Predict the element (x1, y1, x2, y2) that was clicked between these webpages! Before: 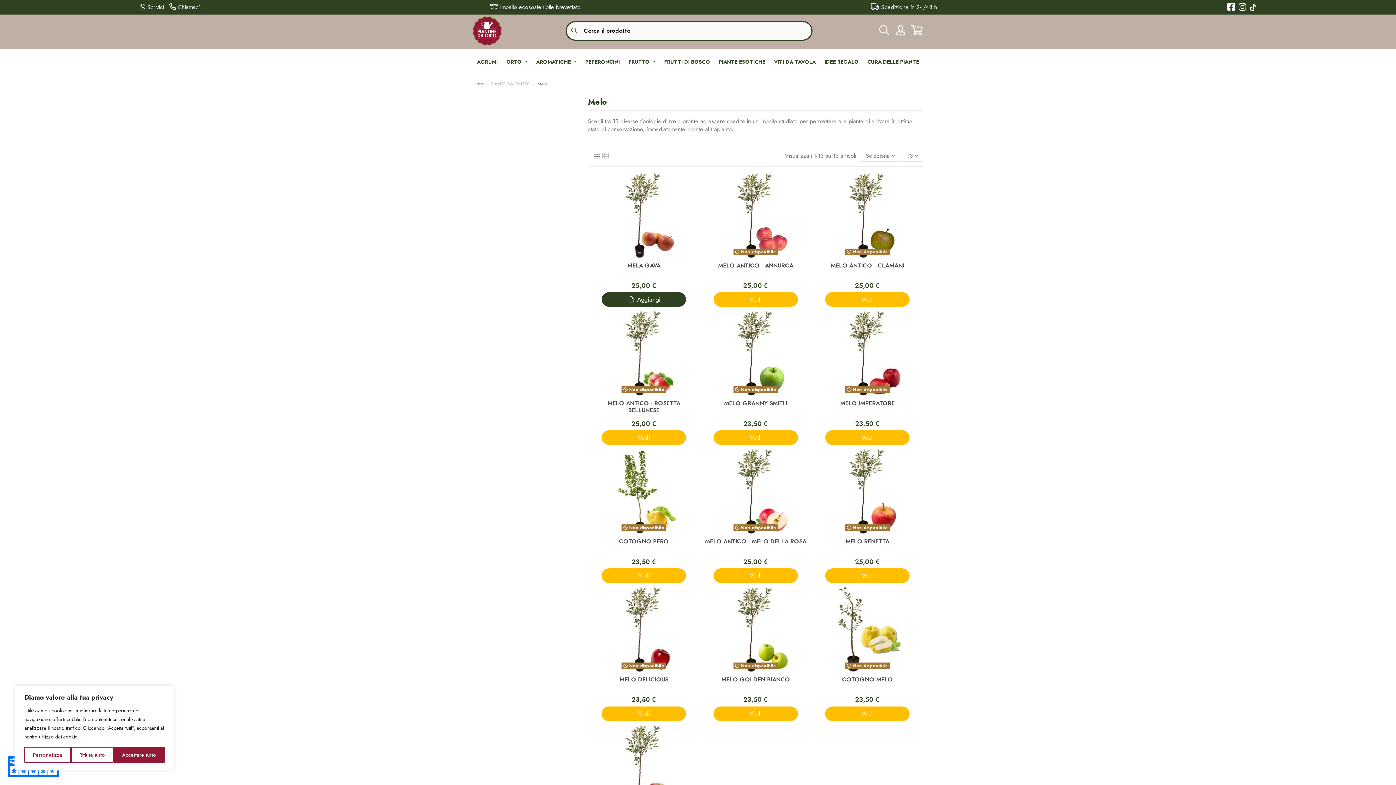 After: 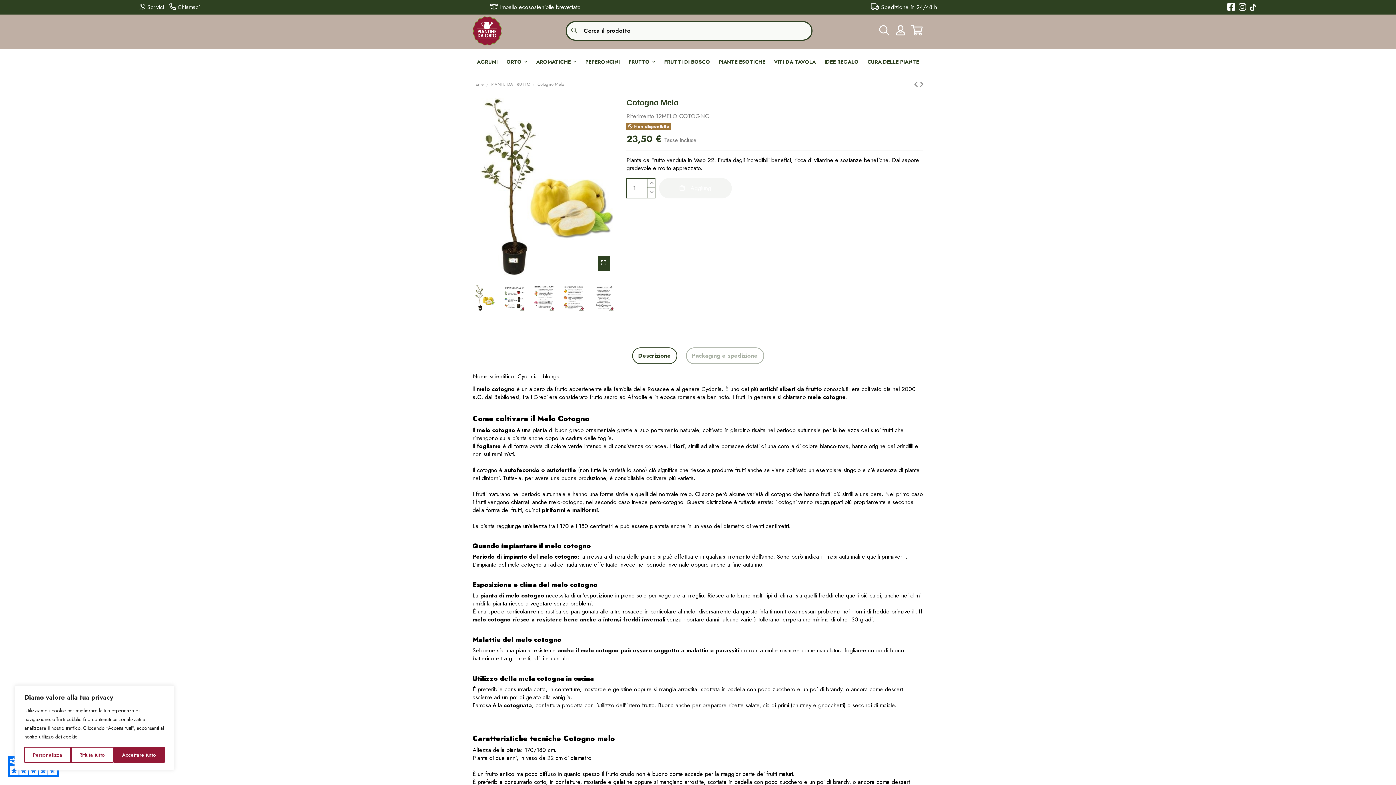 Action: bbox: (816, 676, 918, 693) label: COTOGNO MELO